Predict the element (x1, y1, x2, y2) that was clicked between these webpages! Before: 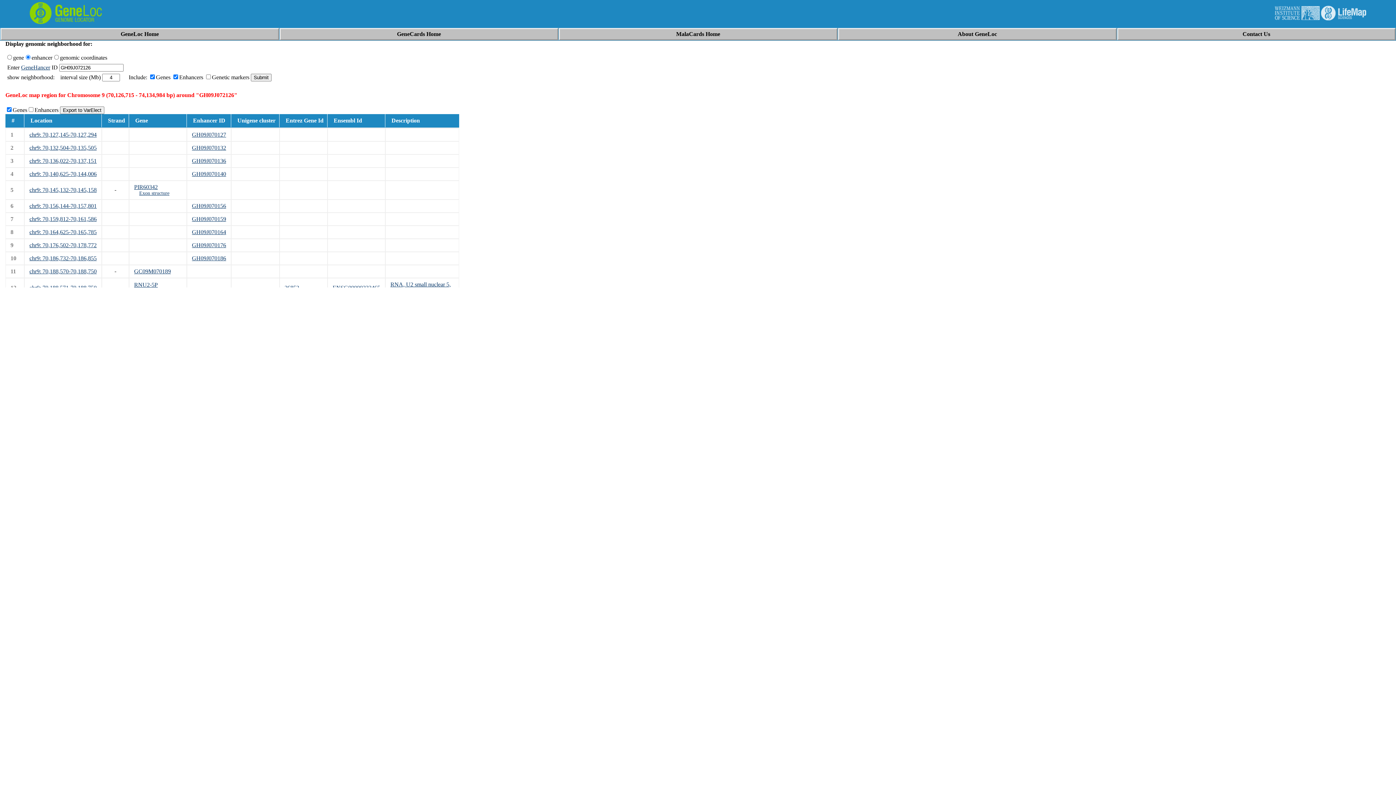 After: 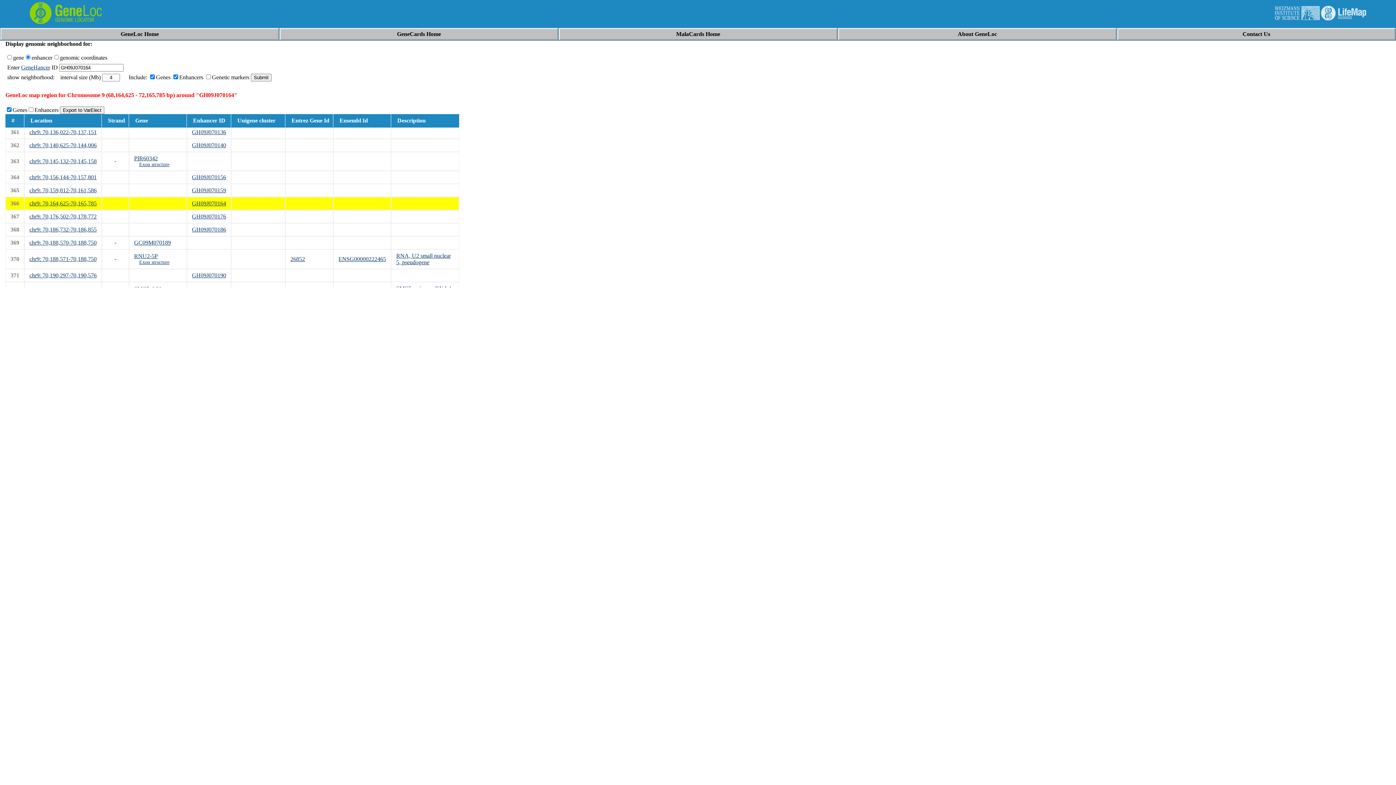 Action: label: chr9: 70,164,625-70,165,785 bbox: (29, 229, 96, 235)